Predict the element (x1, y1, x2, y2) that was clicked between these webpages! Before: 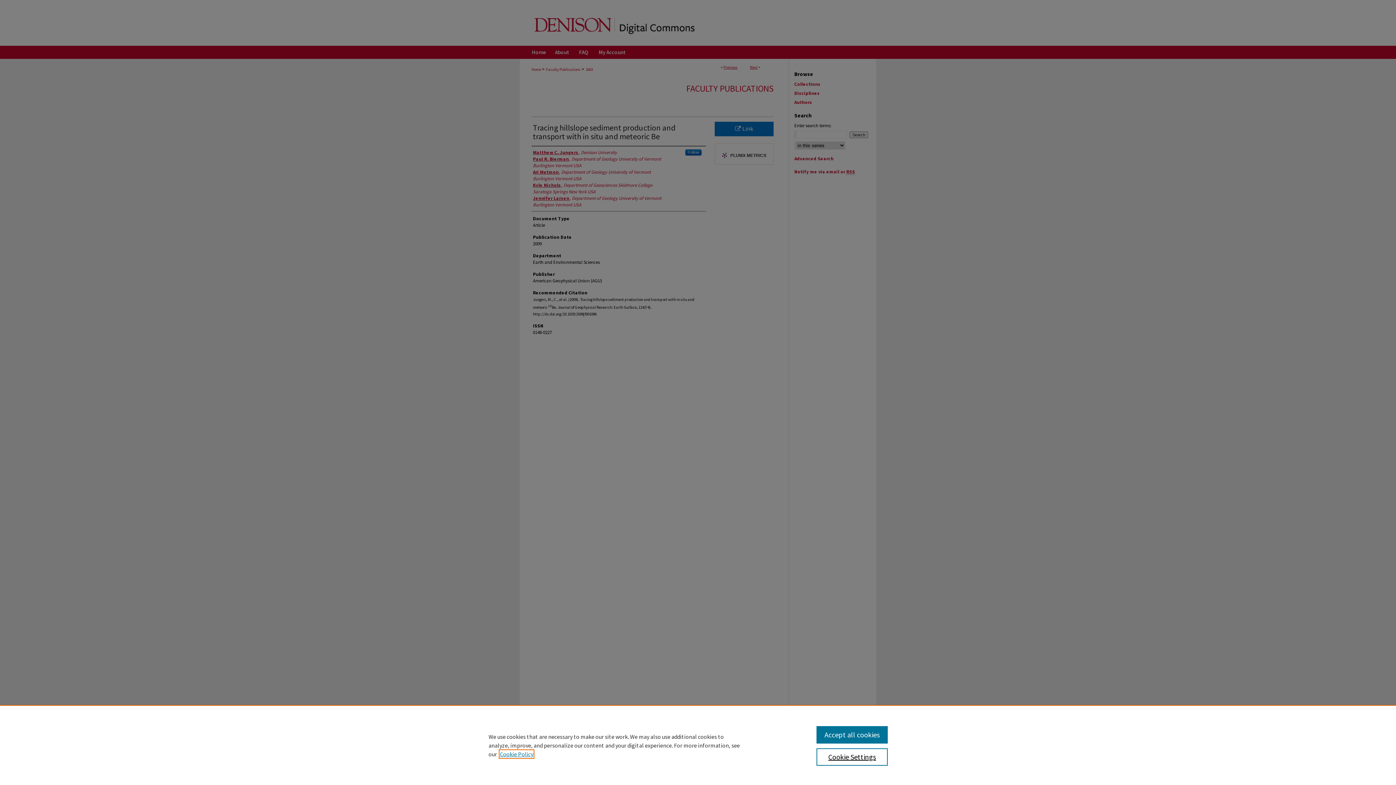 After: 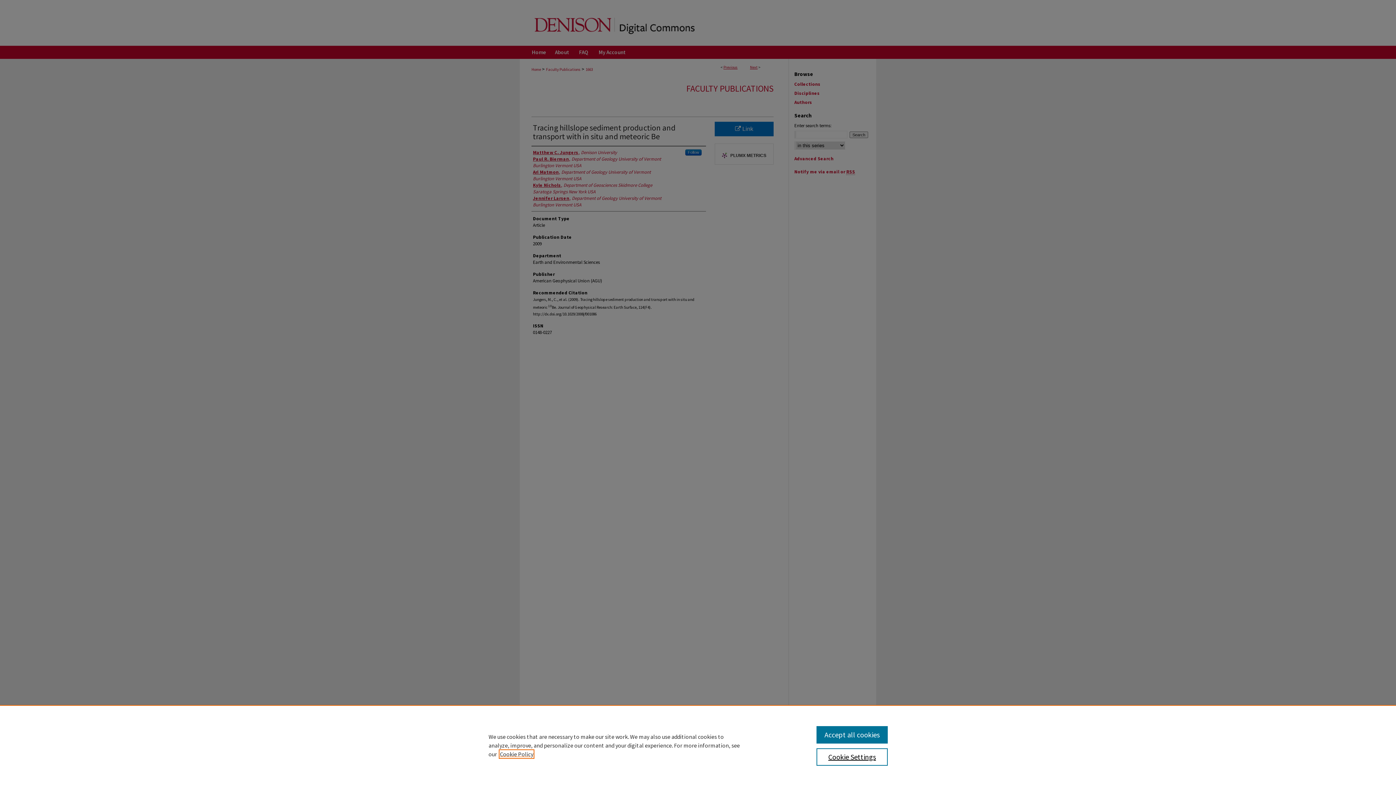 Action: label: , opens in a new tab bbox: (500, 750, 533, 758)